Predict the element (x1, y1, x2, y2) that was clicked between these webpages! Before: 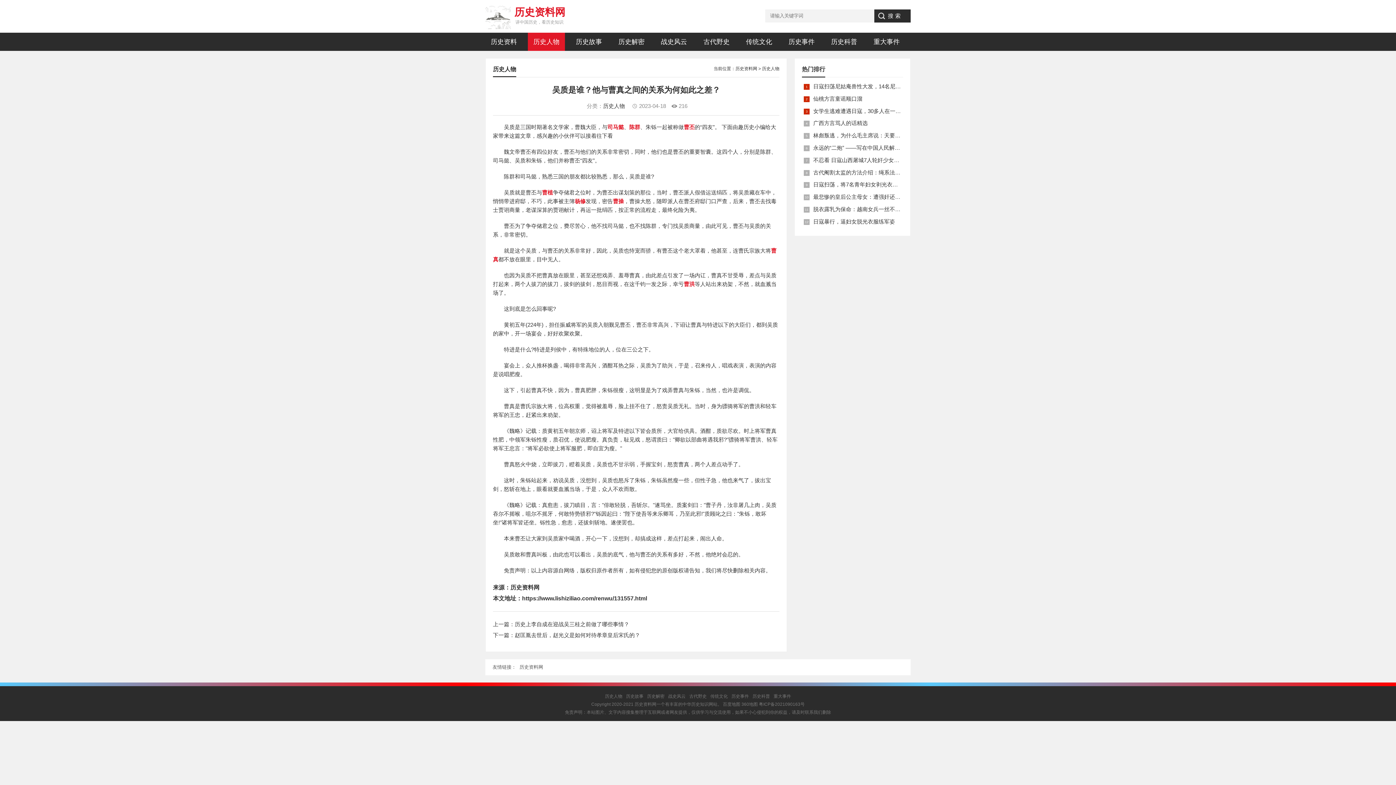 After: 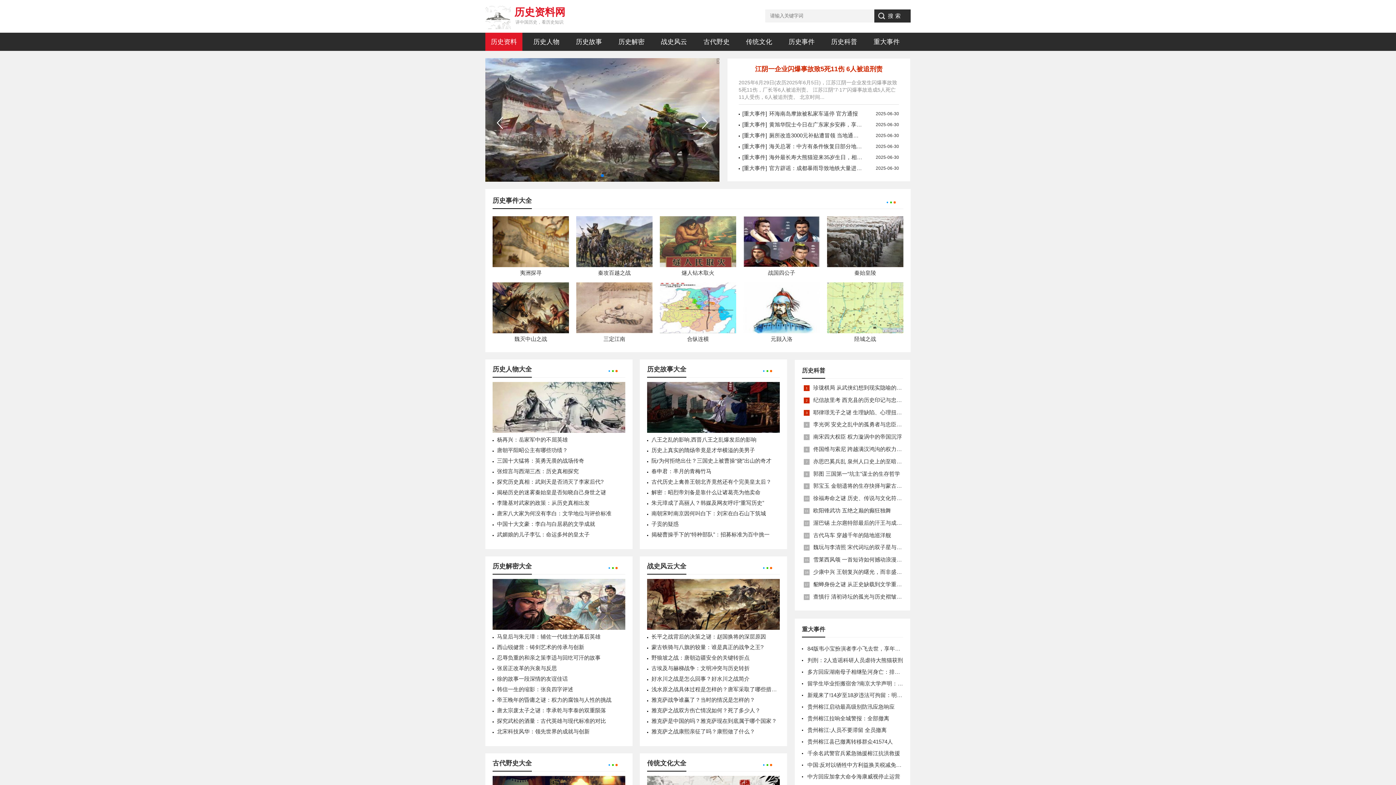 Action: bbox: (510, 584, 539, 590) label: 历史资料网